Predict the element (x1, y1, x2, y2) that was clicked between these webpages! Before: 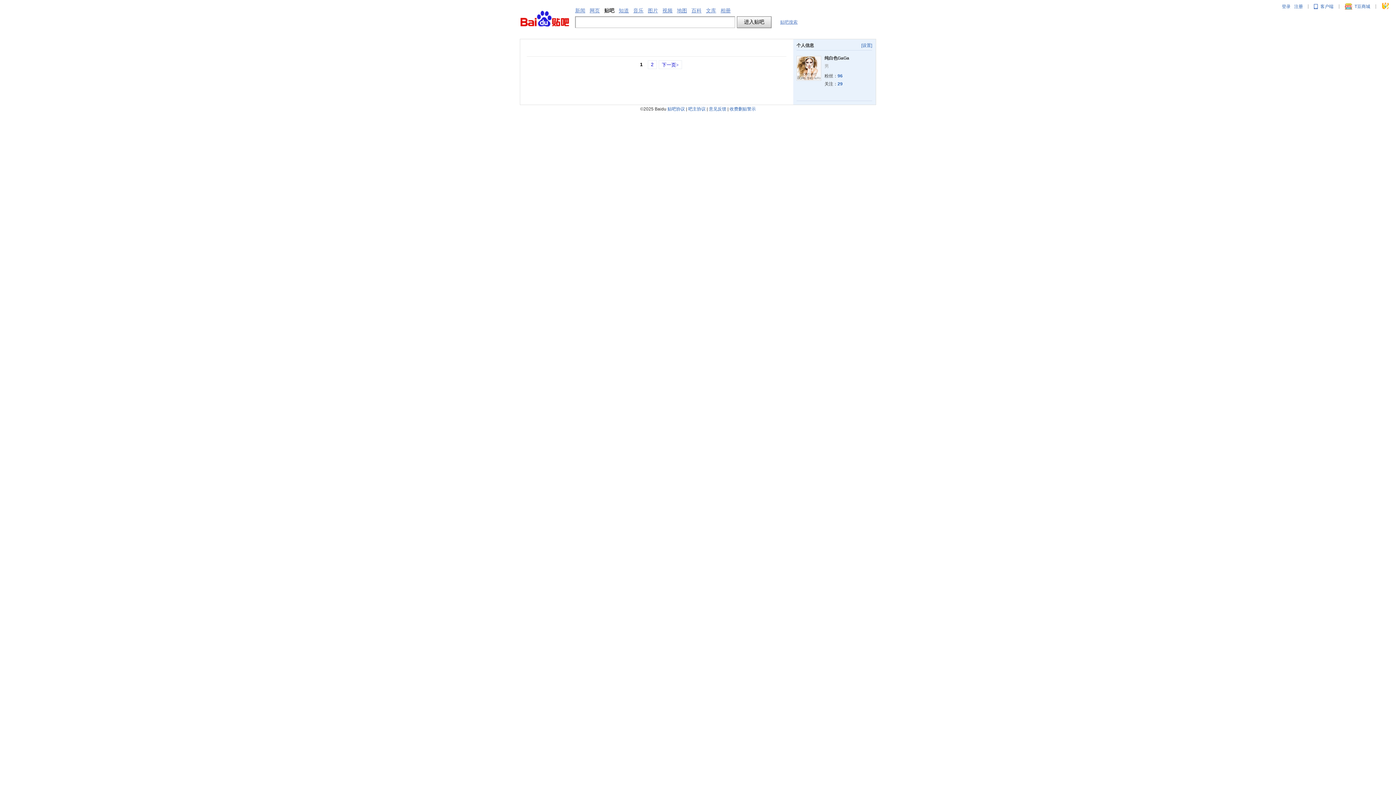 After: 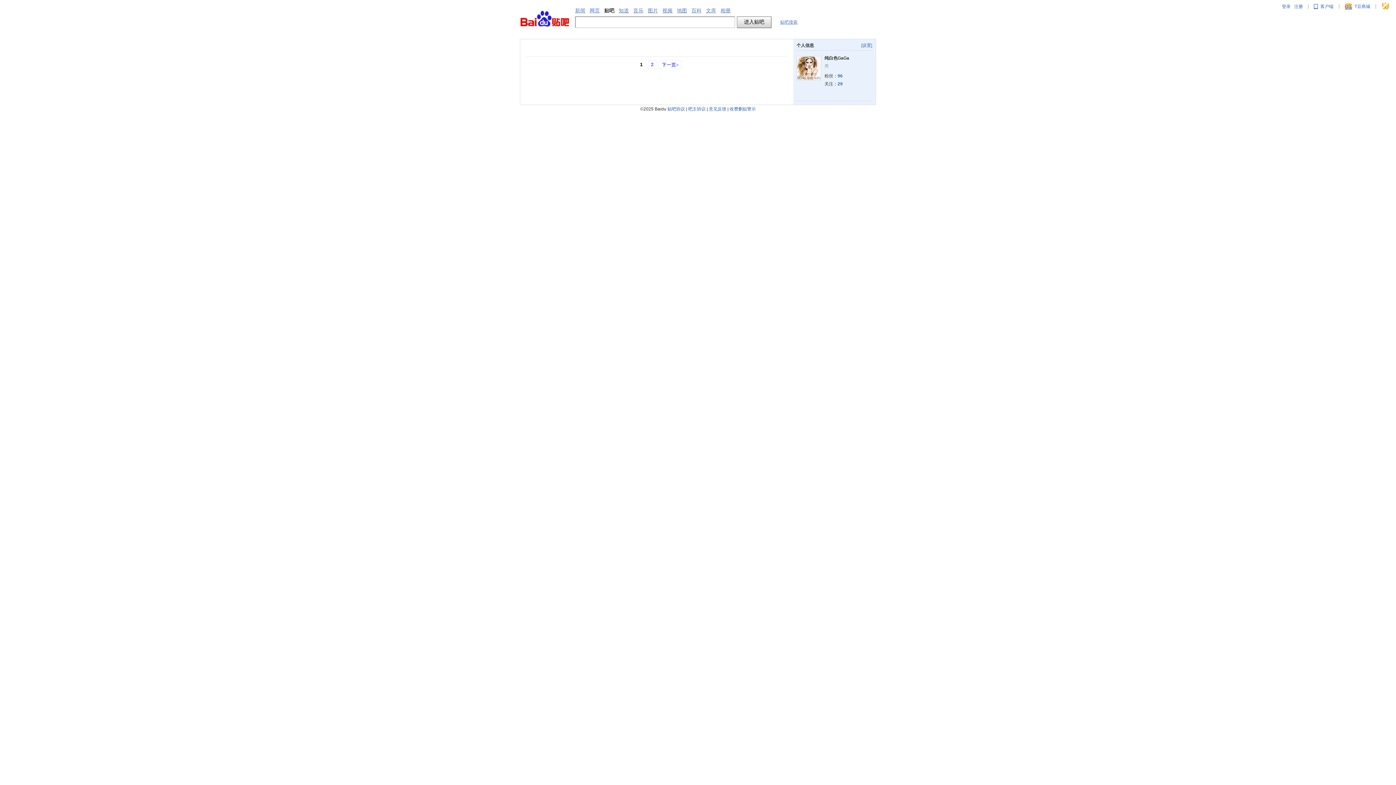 Action: bbox: (667, 106, 685, 111) label: 贴吧协议